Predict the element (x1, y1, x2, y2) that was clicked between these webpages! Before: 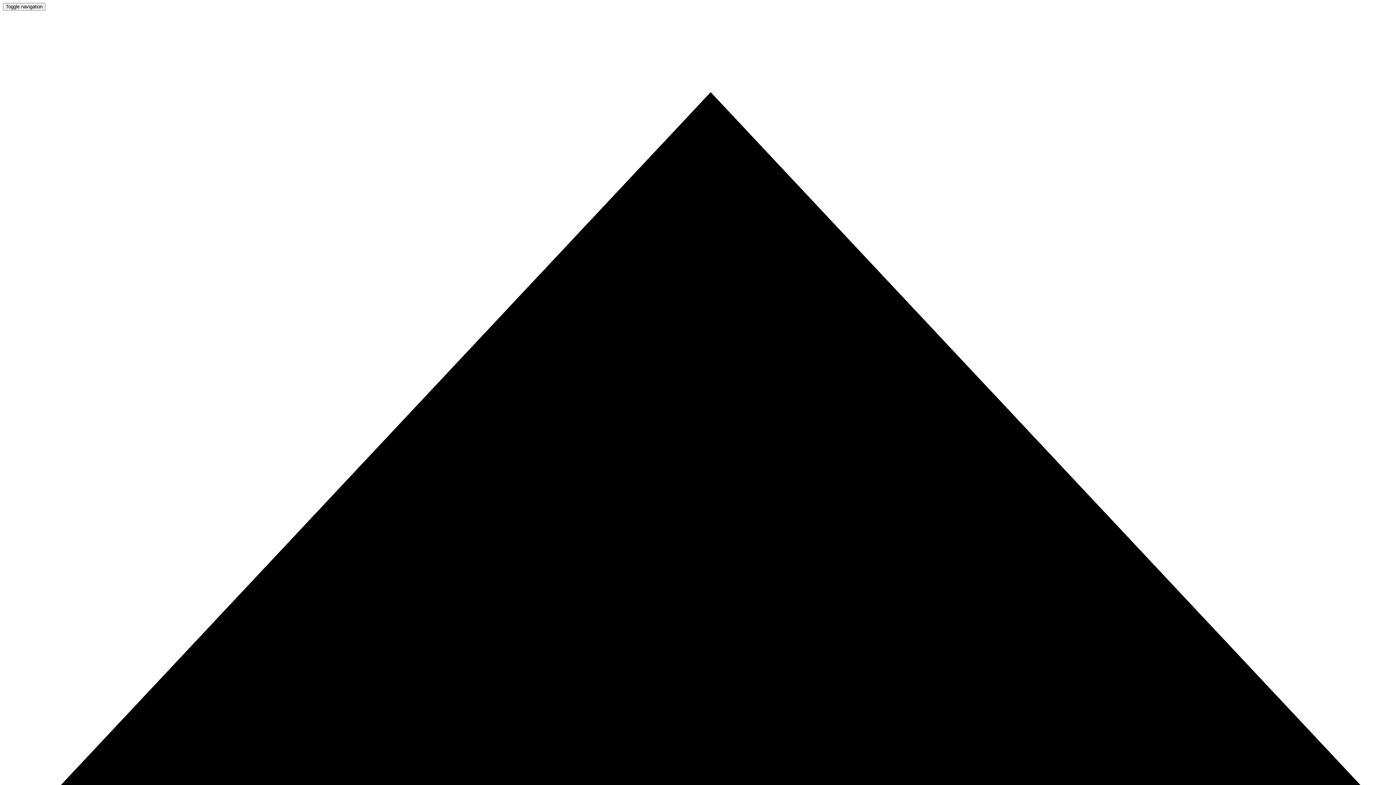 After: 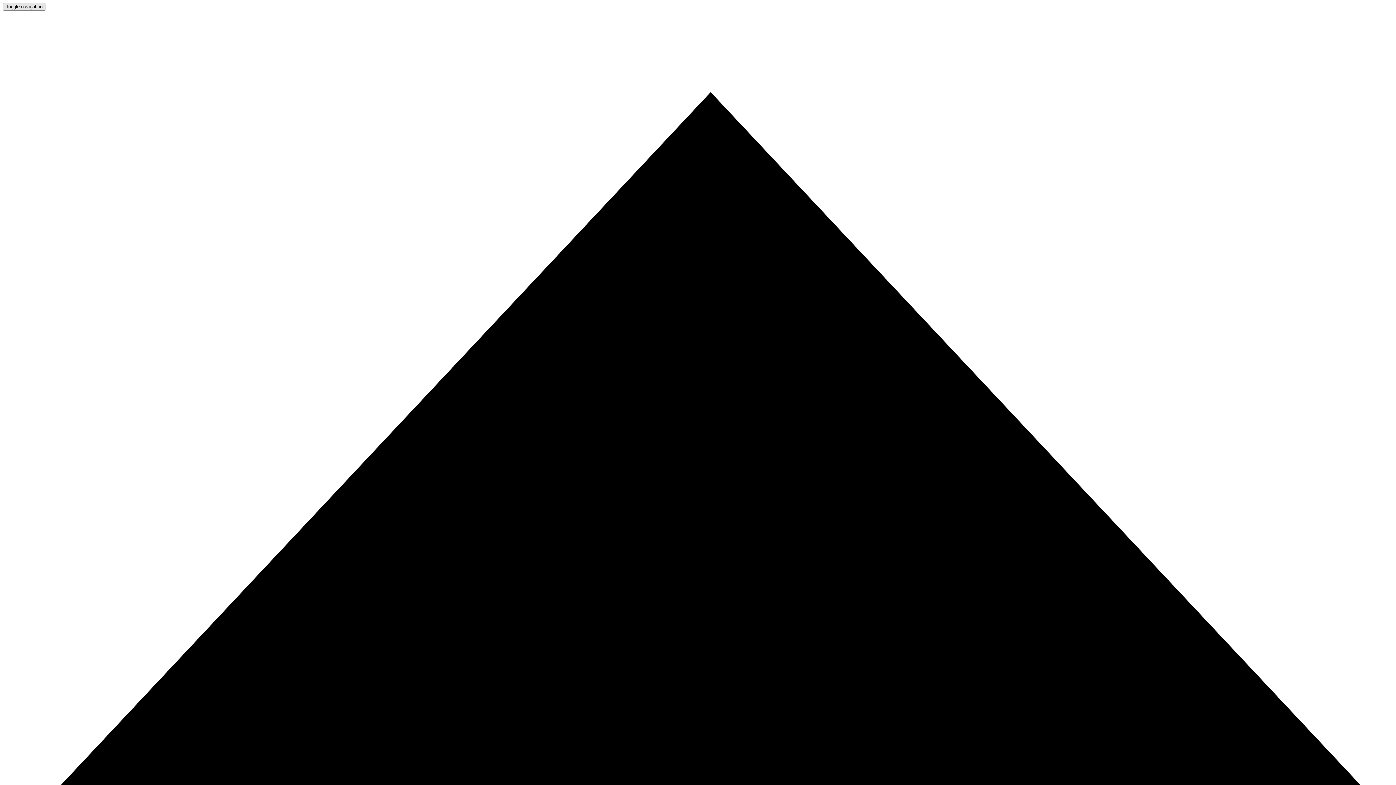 Action: label: Toggle navigation bbox: (2, 2, 45, 10)